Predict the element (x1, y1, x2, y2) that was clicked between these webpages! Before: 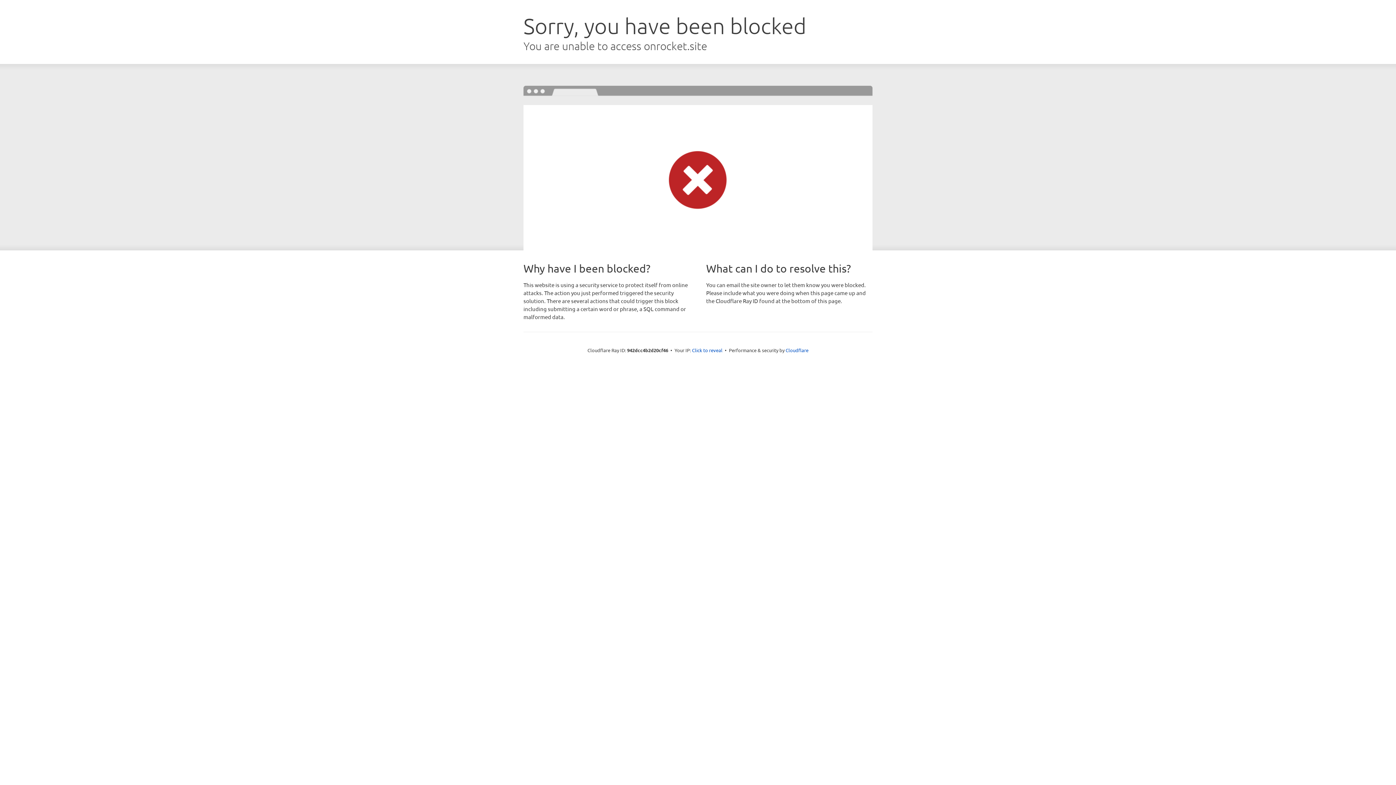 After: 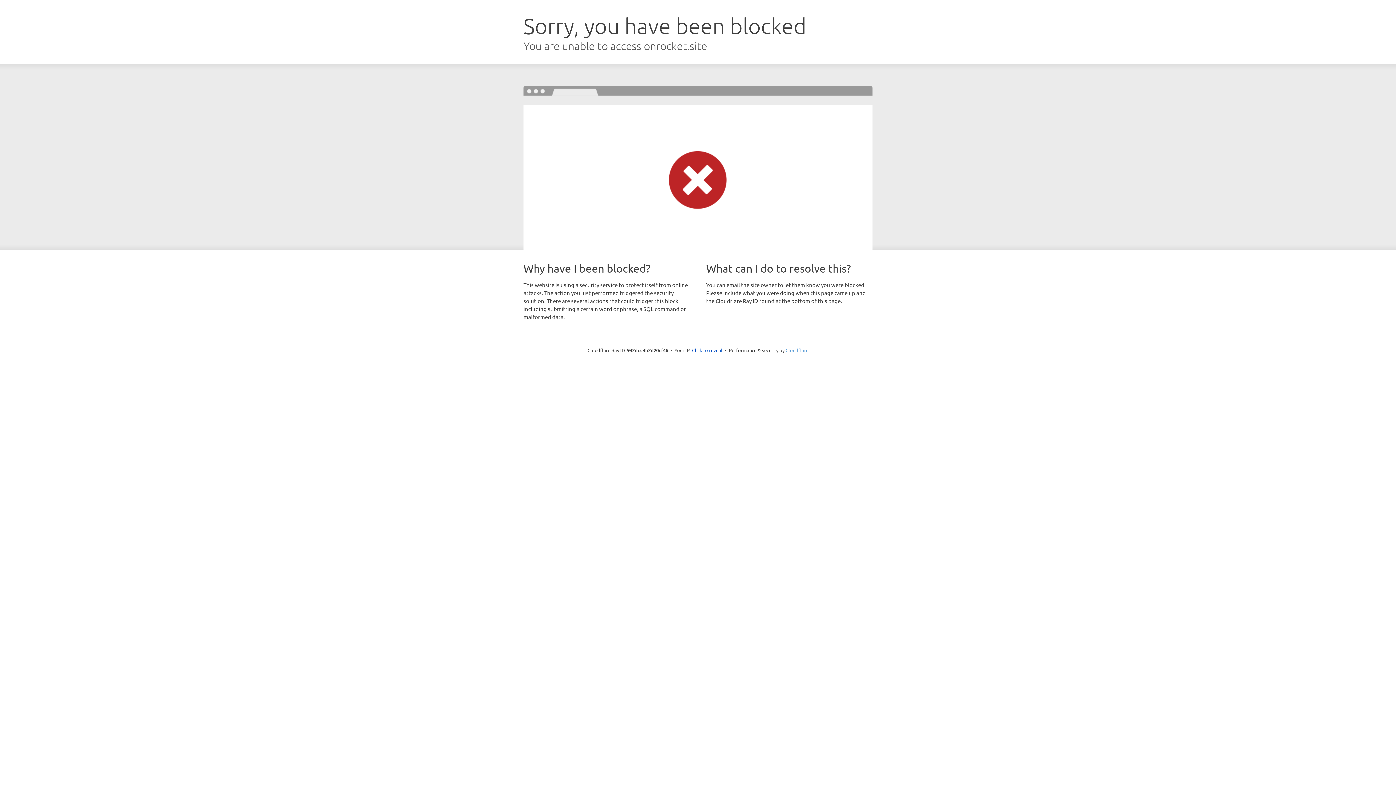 Action: bbox: (785, 347, 808, 353) label: Cloudflare